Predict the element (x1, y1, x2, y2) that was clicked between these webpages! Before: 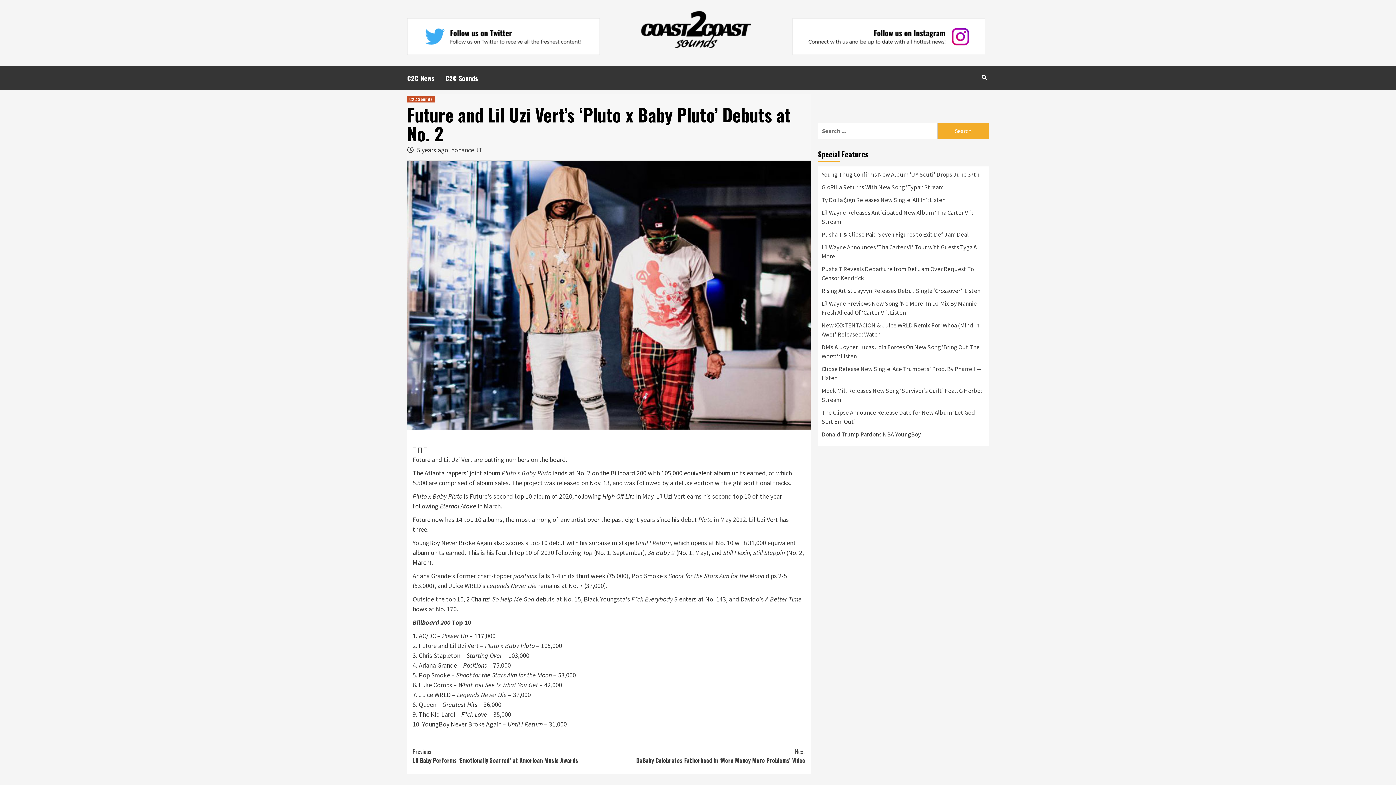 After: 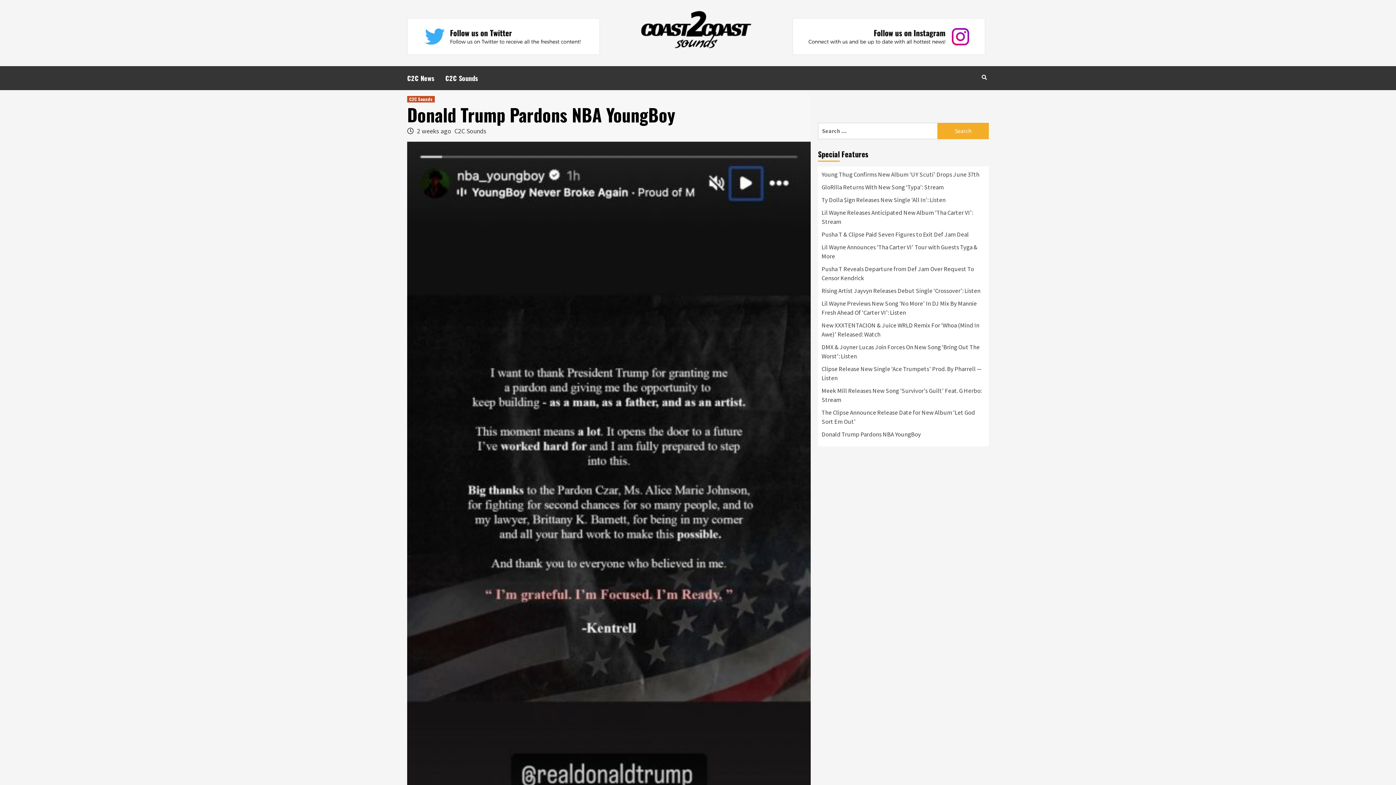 Action: label: Donald Trump Pardons NBA YoungBoy bbox: (821, 430, 985, 442)